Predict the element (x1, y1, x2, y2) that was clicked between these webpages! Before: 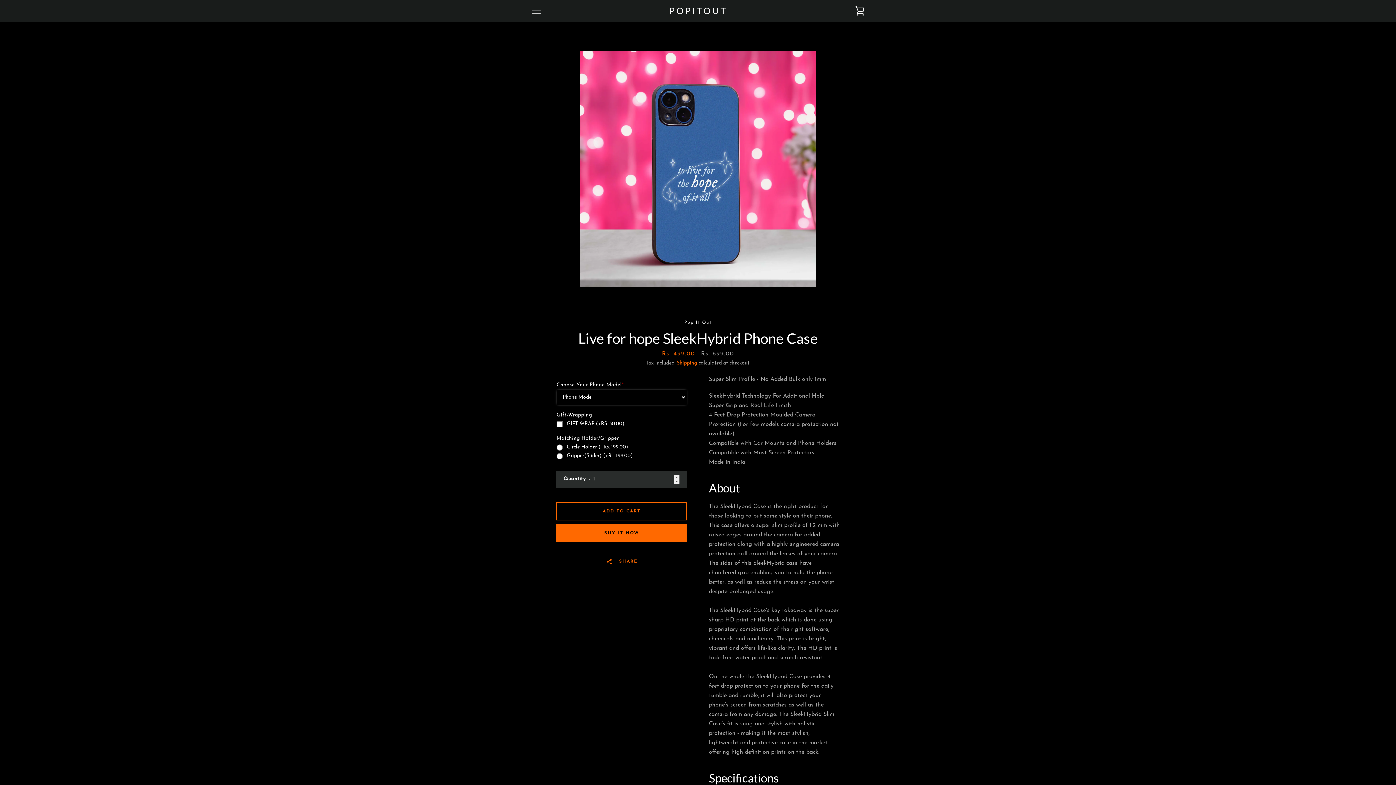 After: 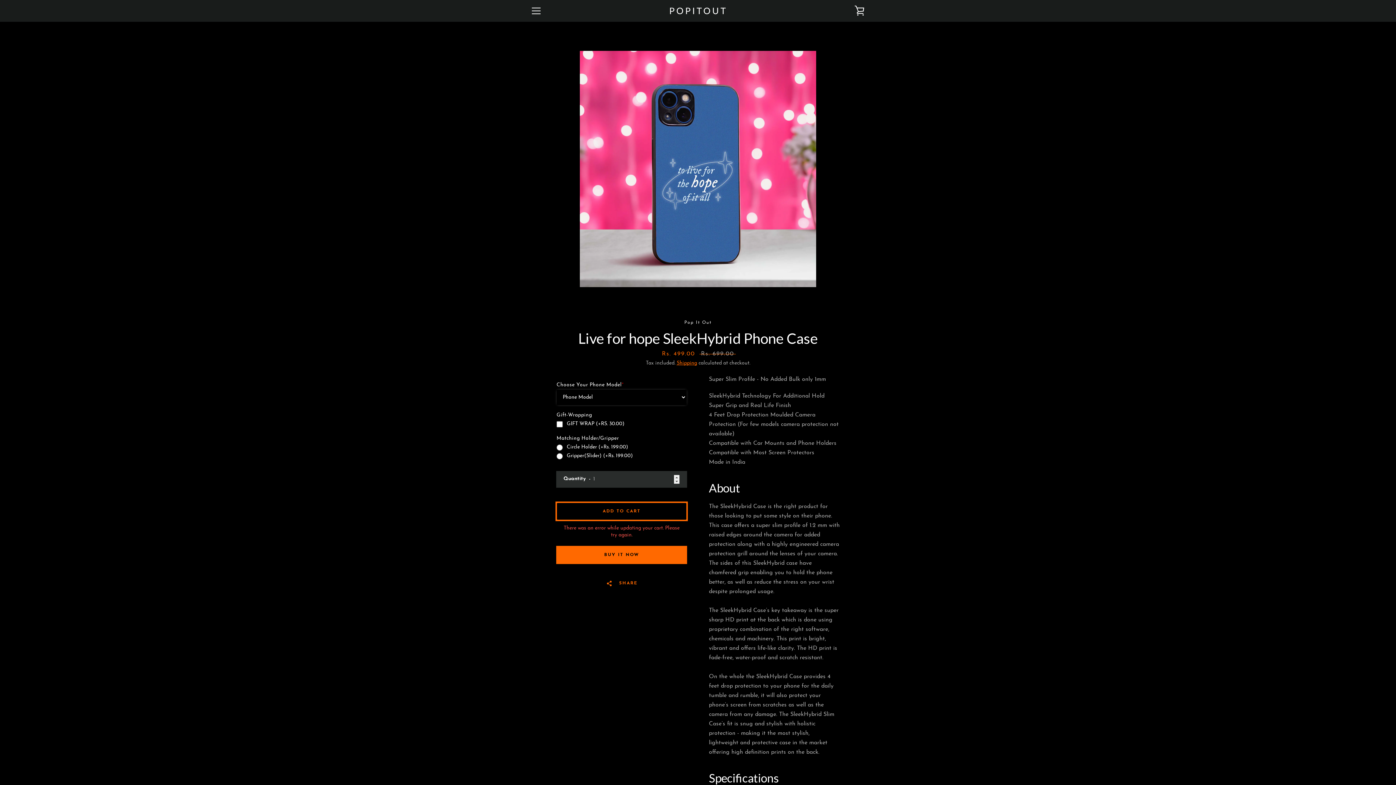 Action: label: Add to Cart bbox: (556, 502, 687, 520)